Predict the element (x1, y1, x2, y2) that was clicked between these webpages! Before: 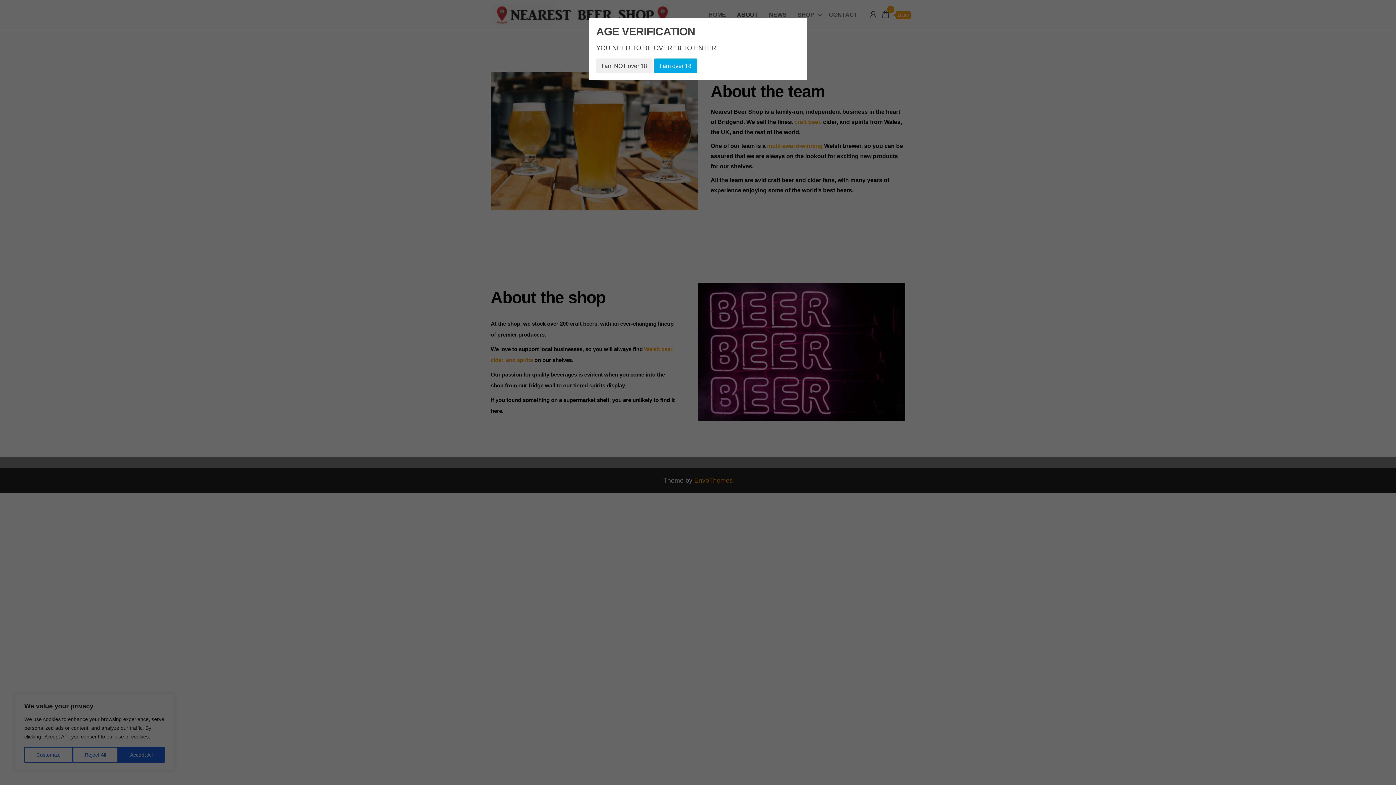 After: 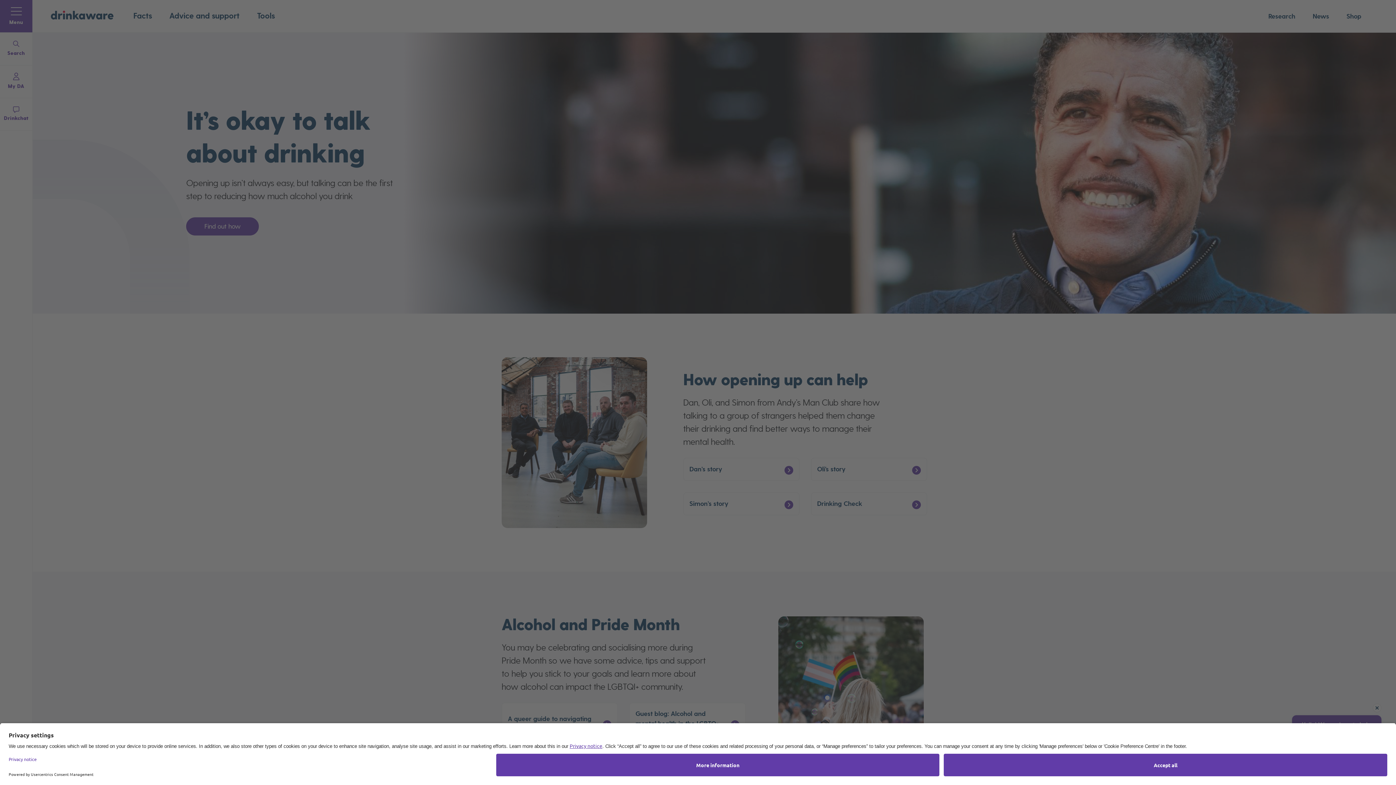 Action: label: I am NOT over 18 bbox: (596, 58, 652, 73)